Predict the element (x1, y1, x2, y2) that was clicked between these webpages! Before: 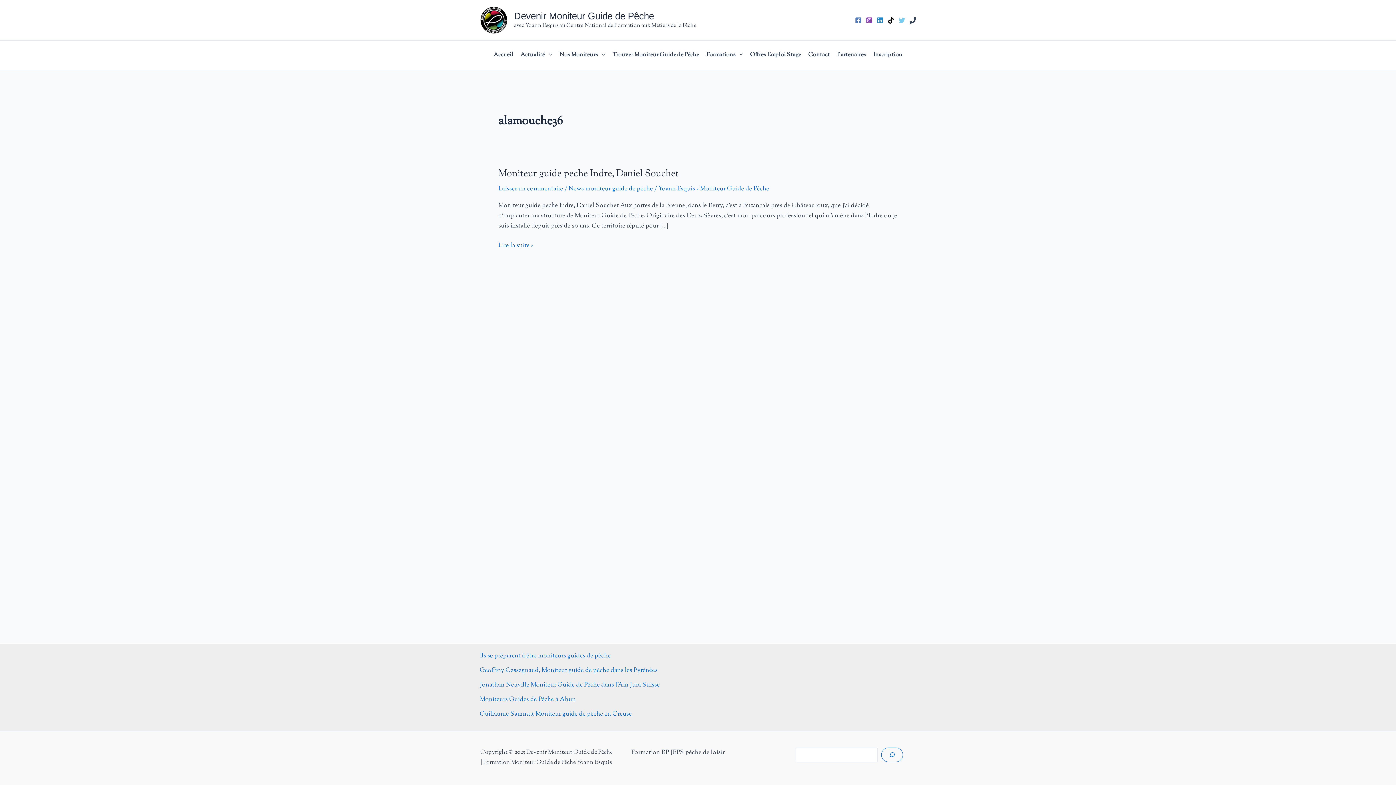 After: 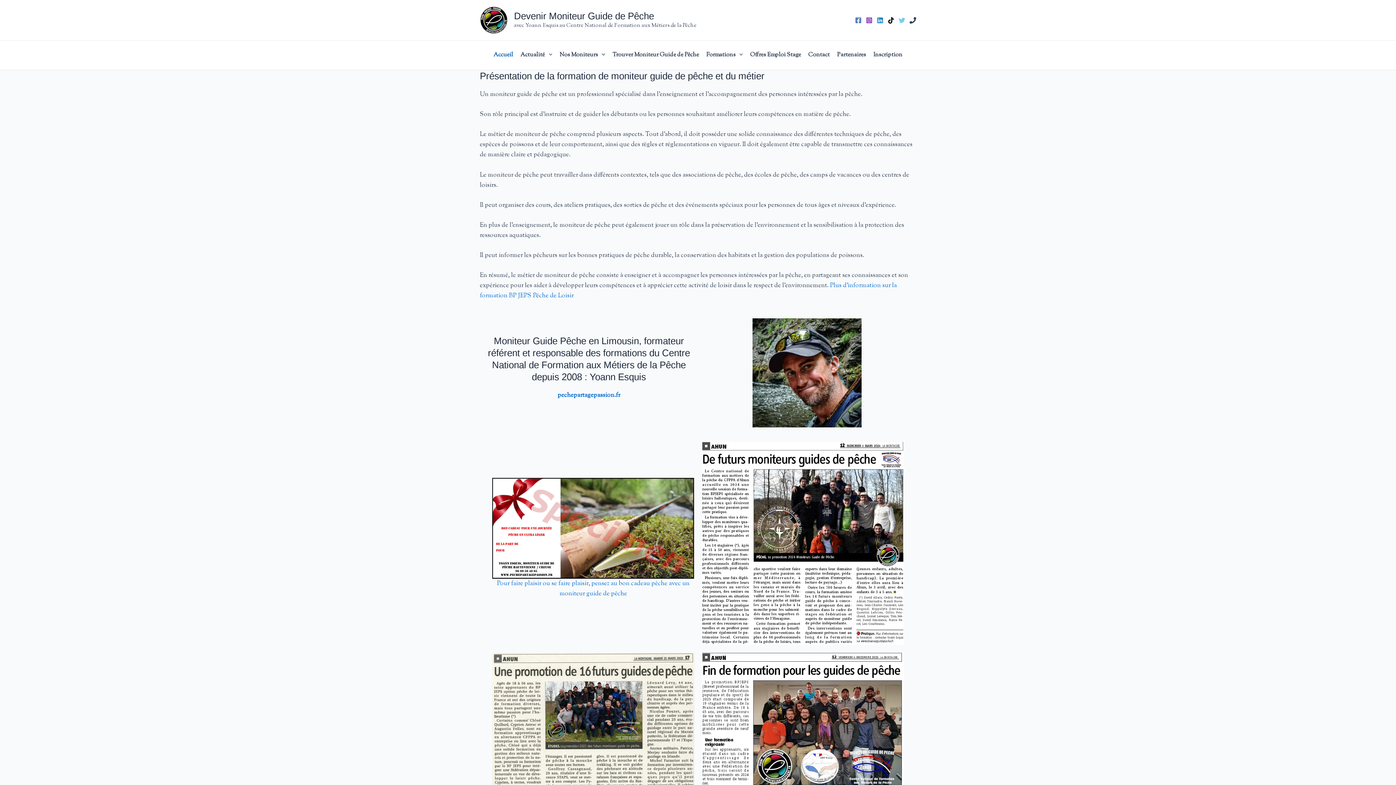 Action: bbox: (480, 15, 508, 24)